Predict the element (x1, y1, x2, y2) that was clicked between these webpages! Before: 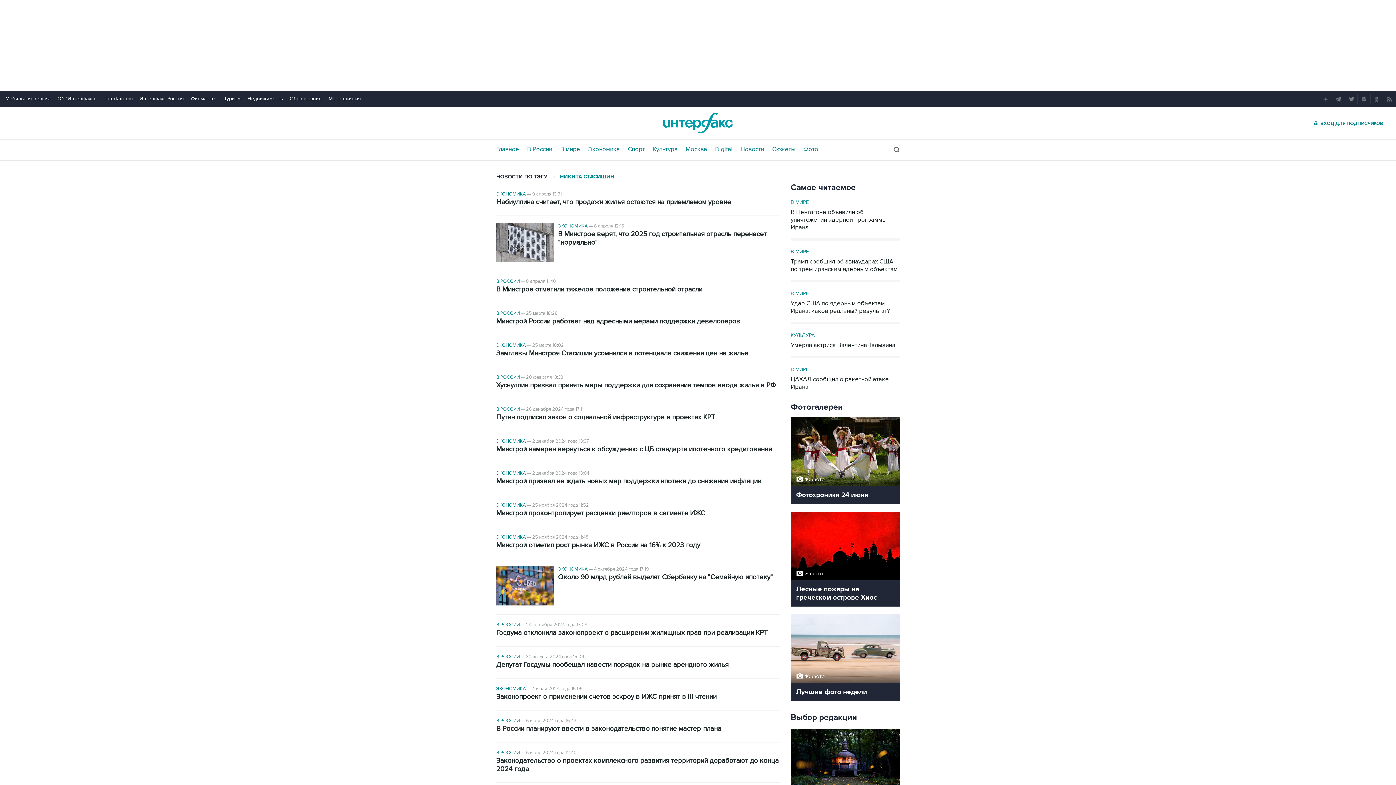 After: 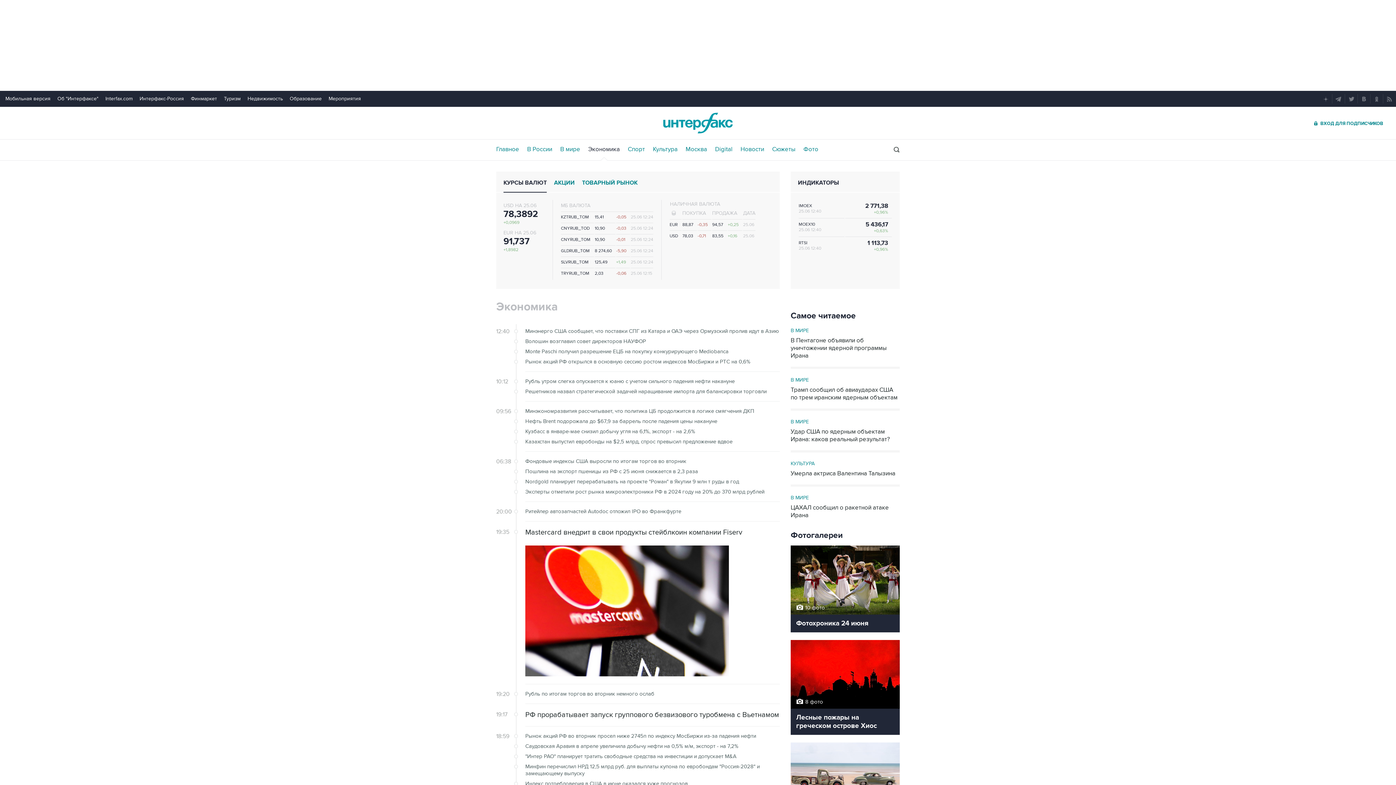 Action: bbox: (496, 502, 526, 508) label: ЭКОНОМИКА